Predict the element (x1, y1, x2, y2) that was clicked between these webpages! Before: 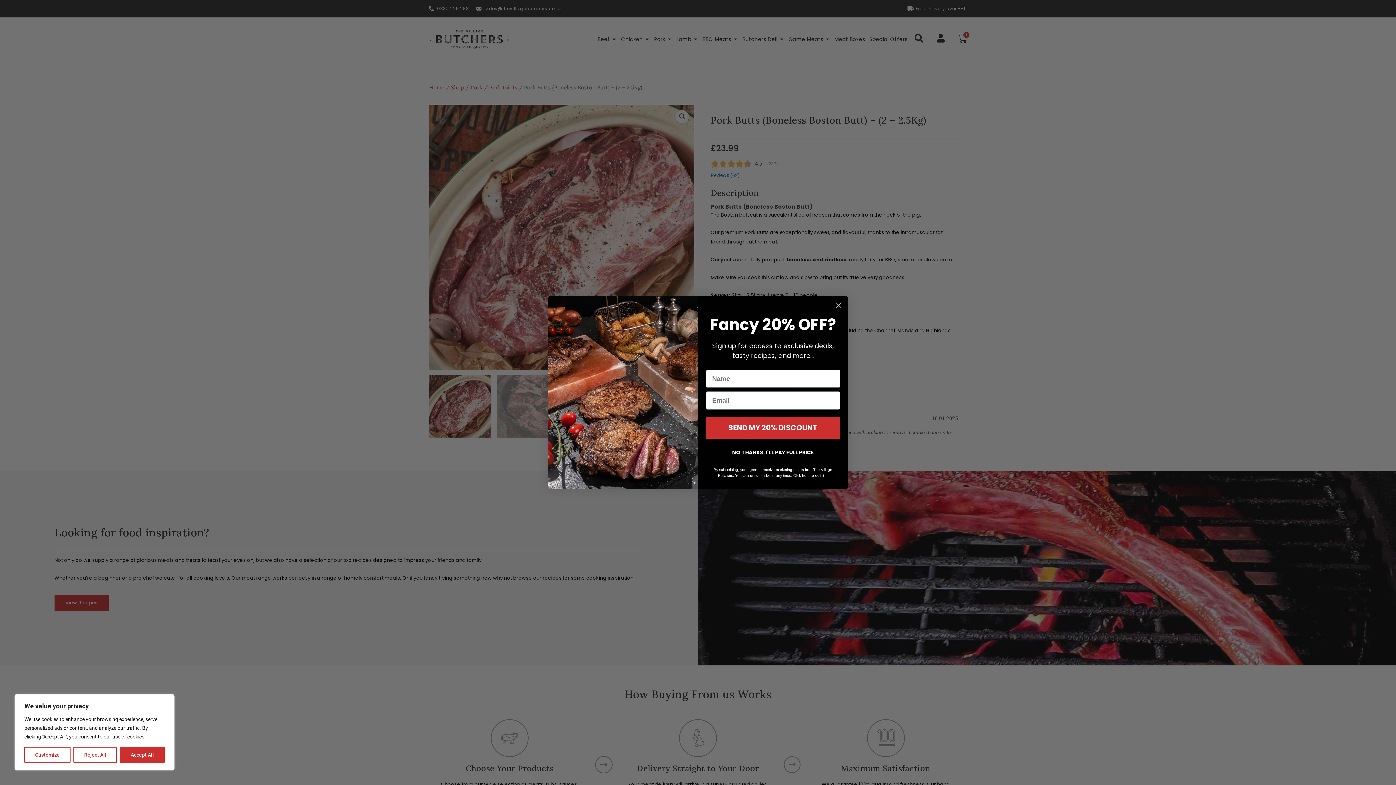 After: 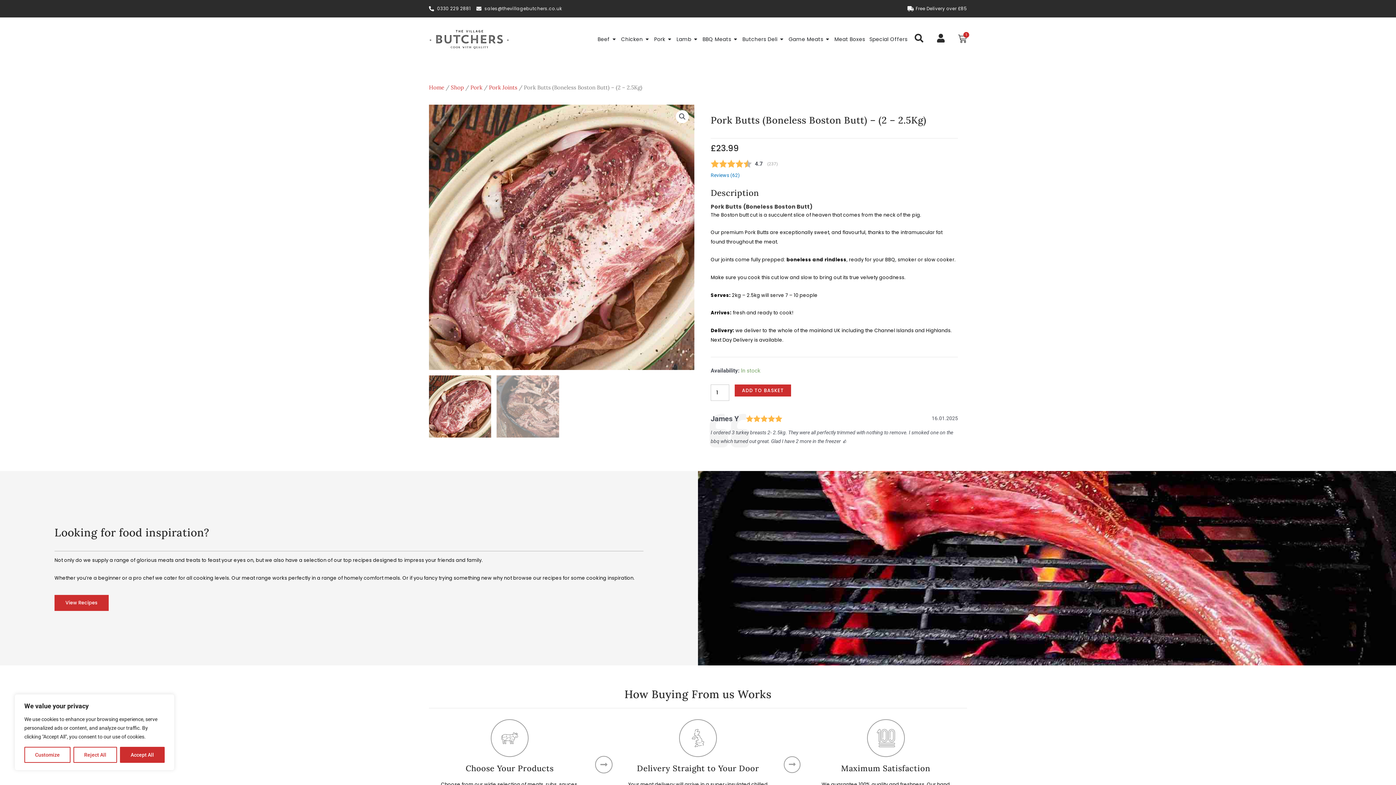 Action: label: NO THANKS, I'LL PAY FULL PRICE bbox: (706, 446, 840, 459)